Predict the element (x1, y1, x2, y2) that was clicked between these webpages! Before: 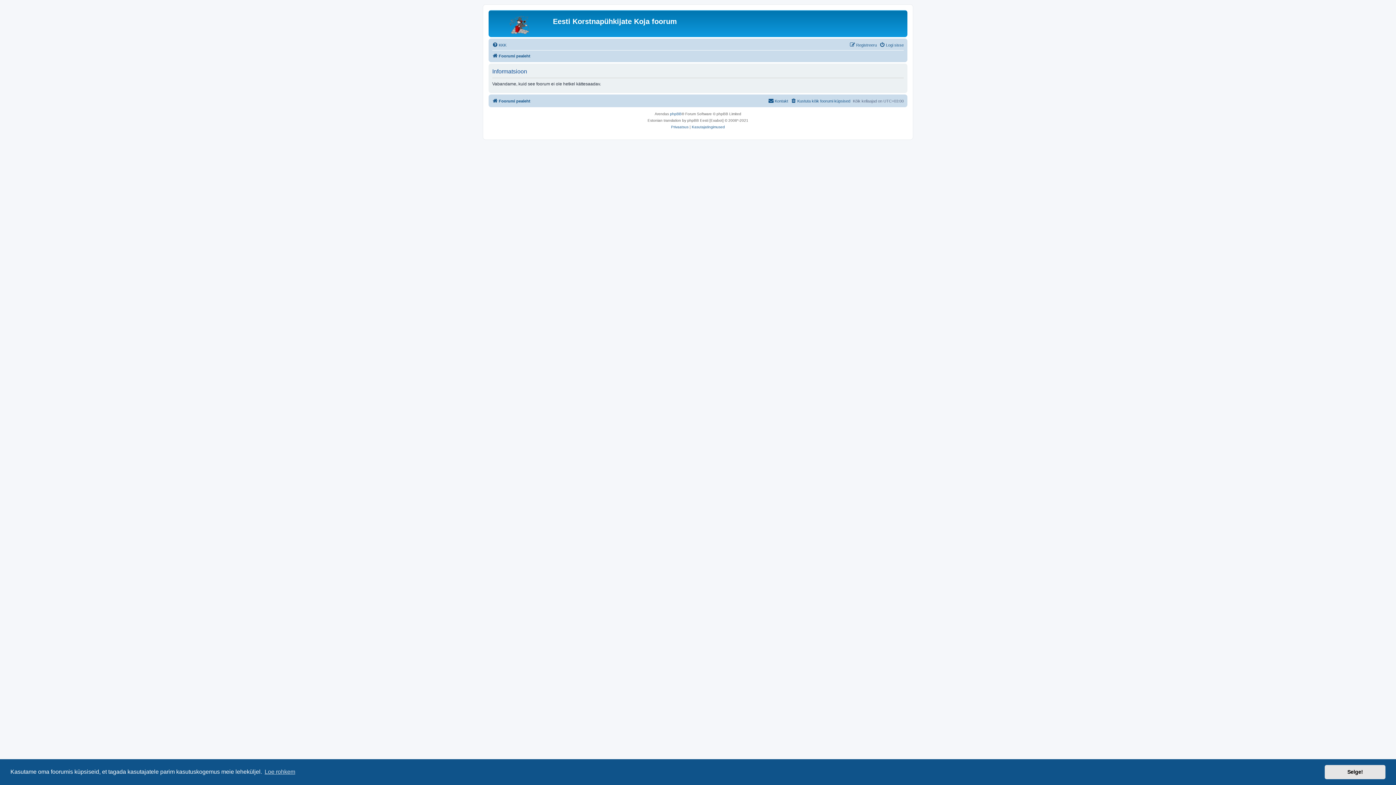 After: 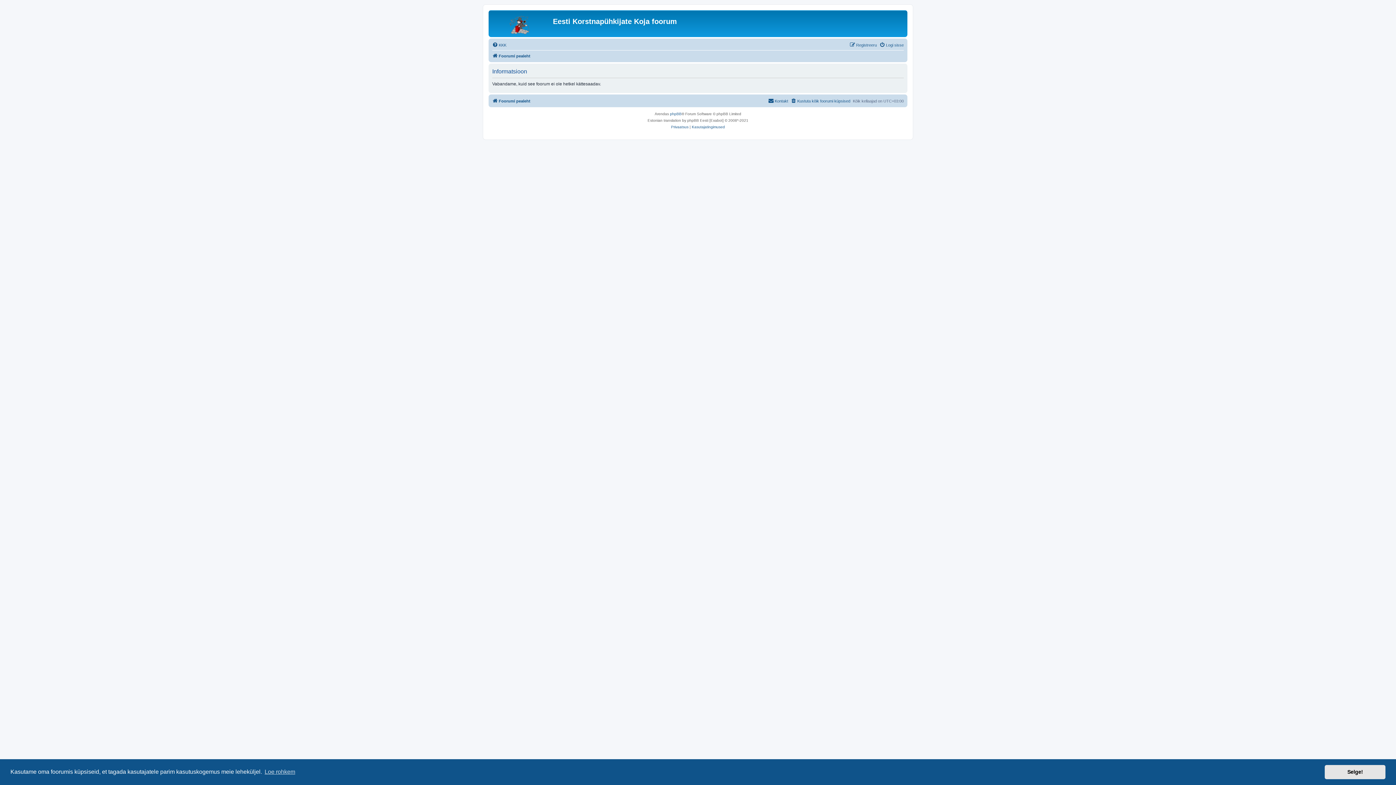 Action: label: KKK bbox: (492, 40, 506, 49)